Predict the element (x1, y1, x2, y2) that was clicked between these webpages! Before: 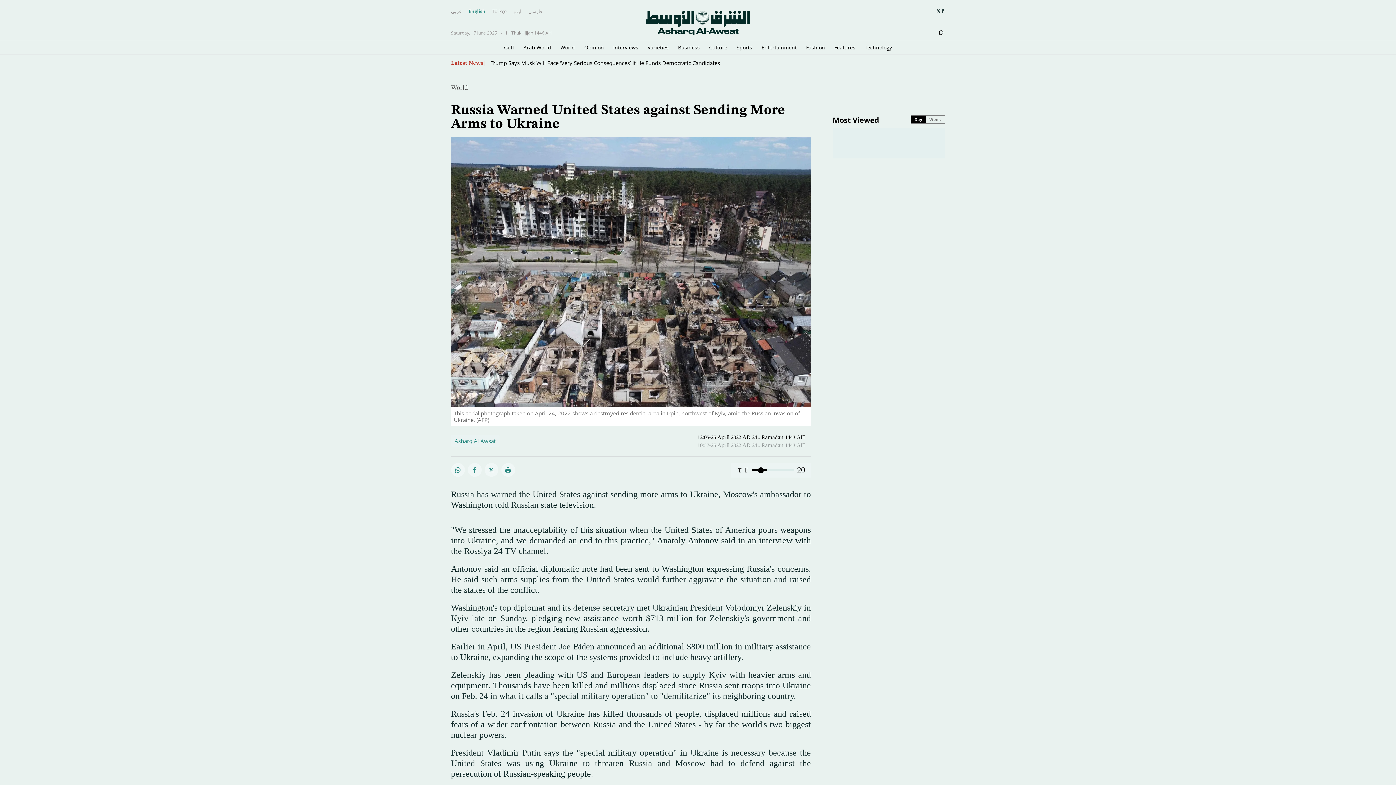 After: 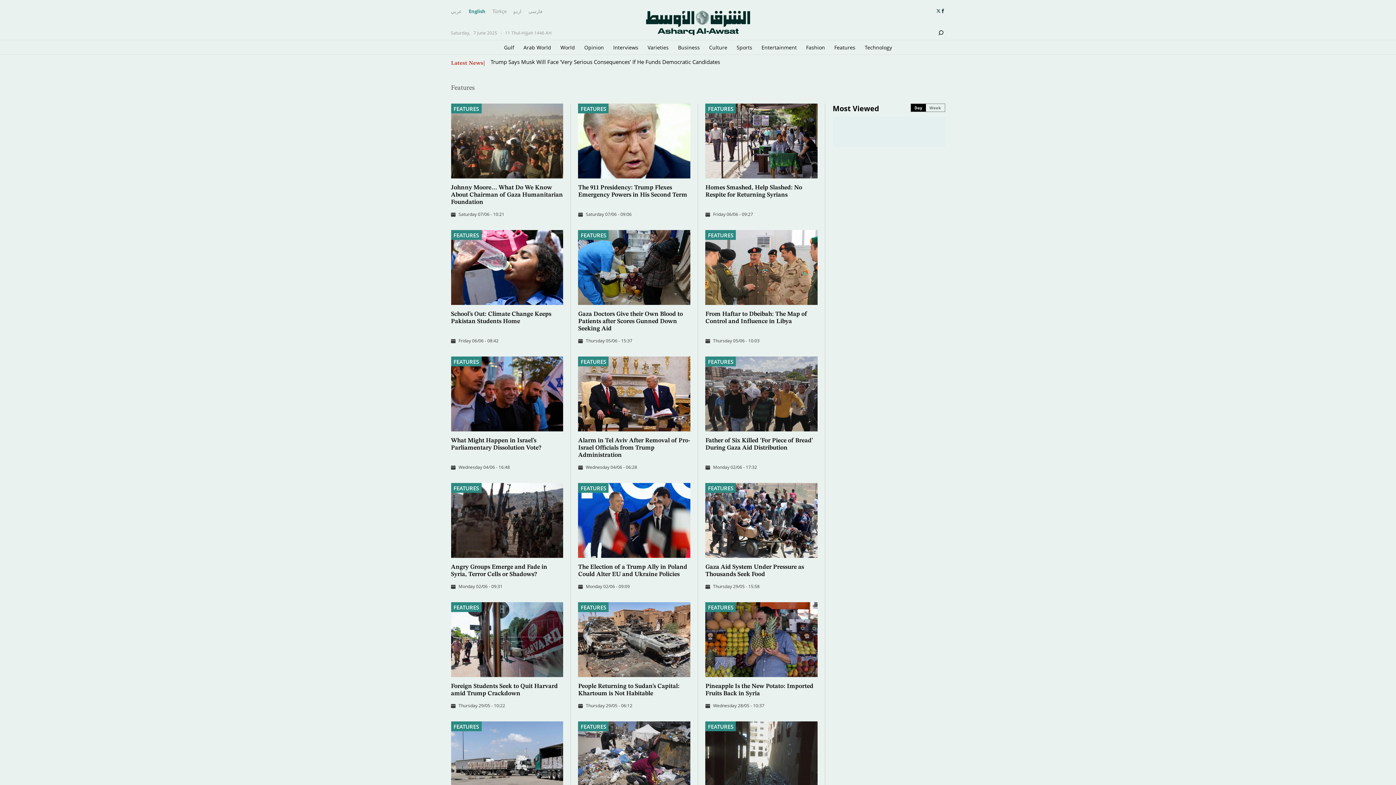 Action: label: Features bbox: (834, 40, 855, 54)